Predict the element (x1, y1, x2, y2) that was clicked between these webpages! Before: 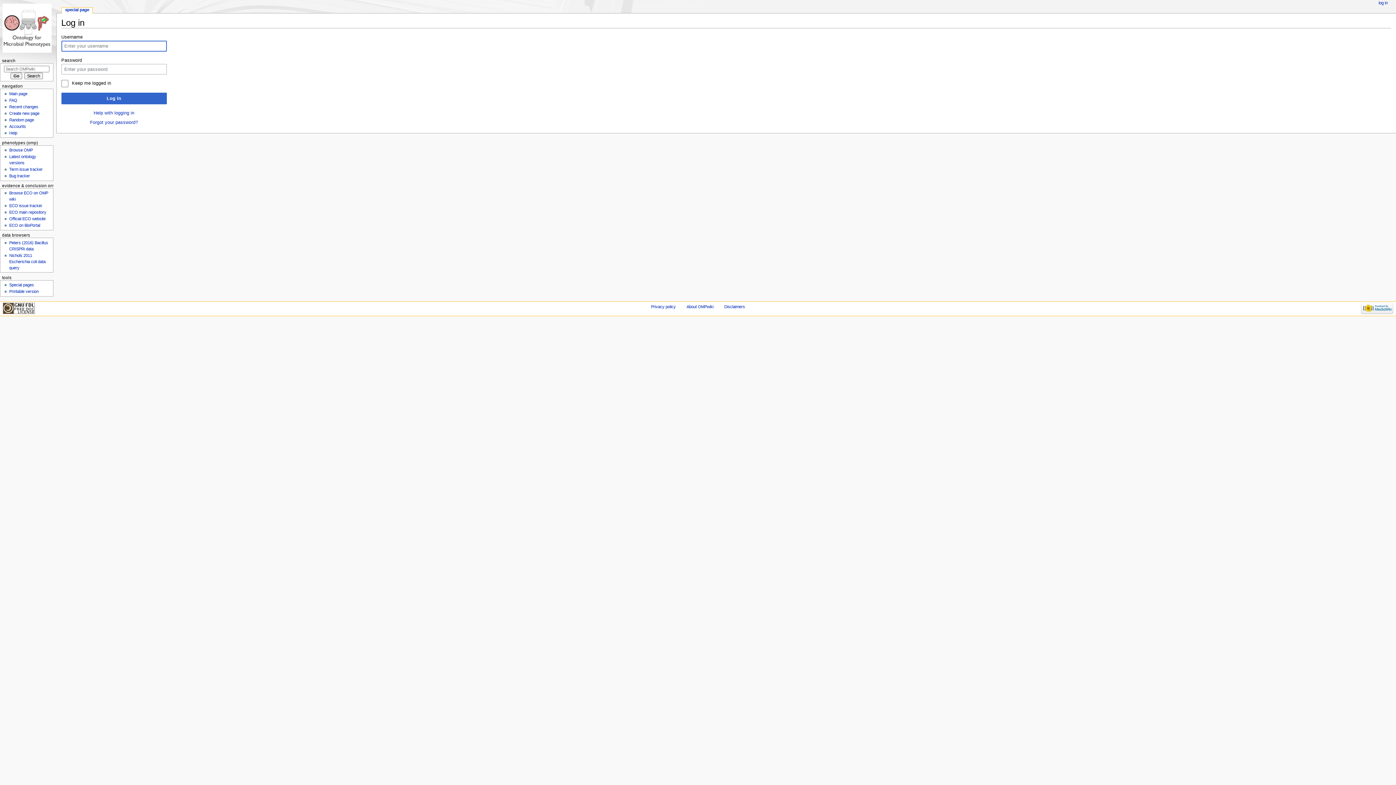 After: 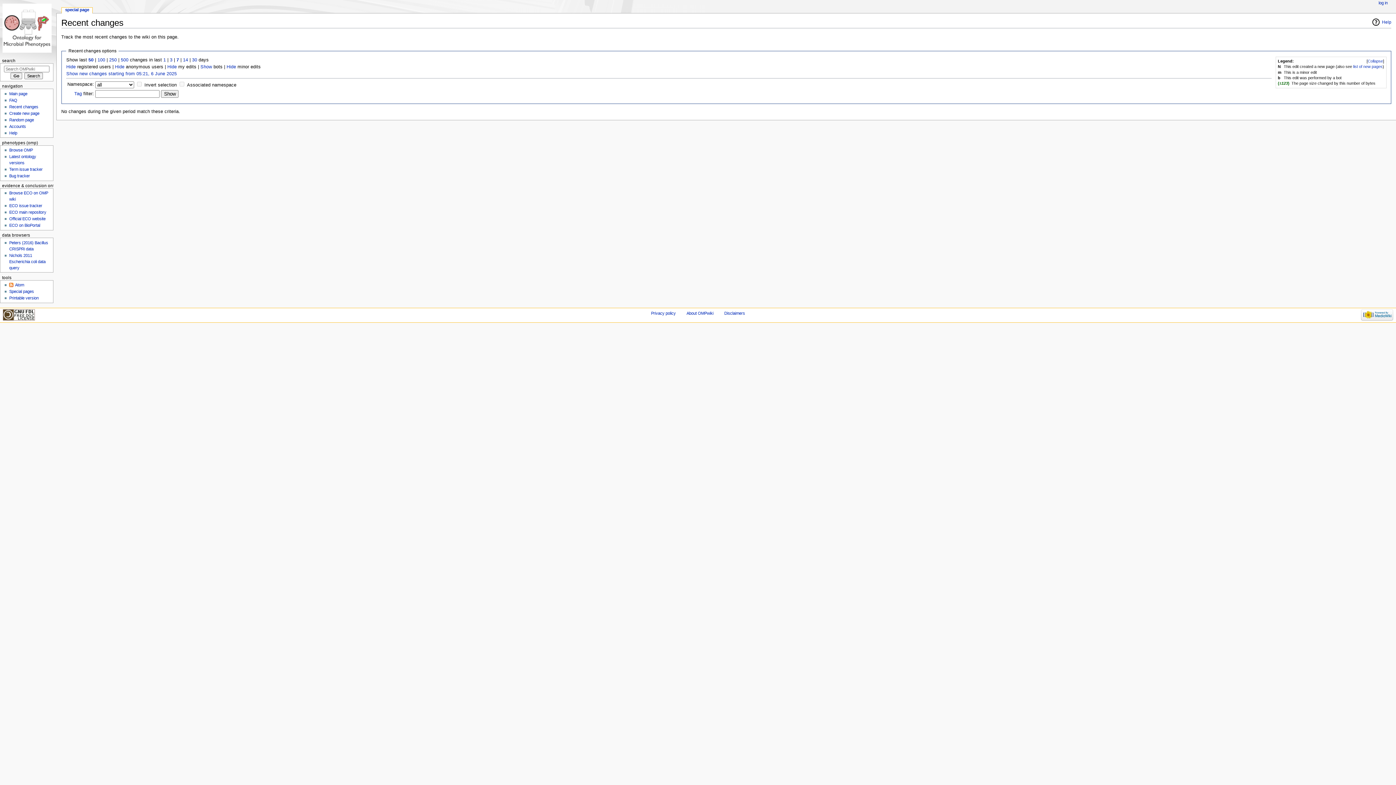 Action: label: Recent changes bbox: (9, 104, 38, 108)